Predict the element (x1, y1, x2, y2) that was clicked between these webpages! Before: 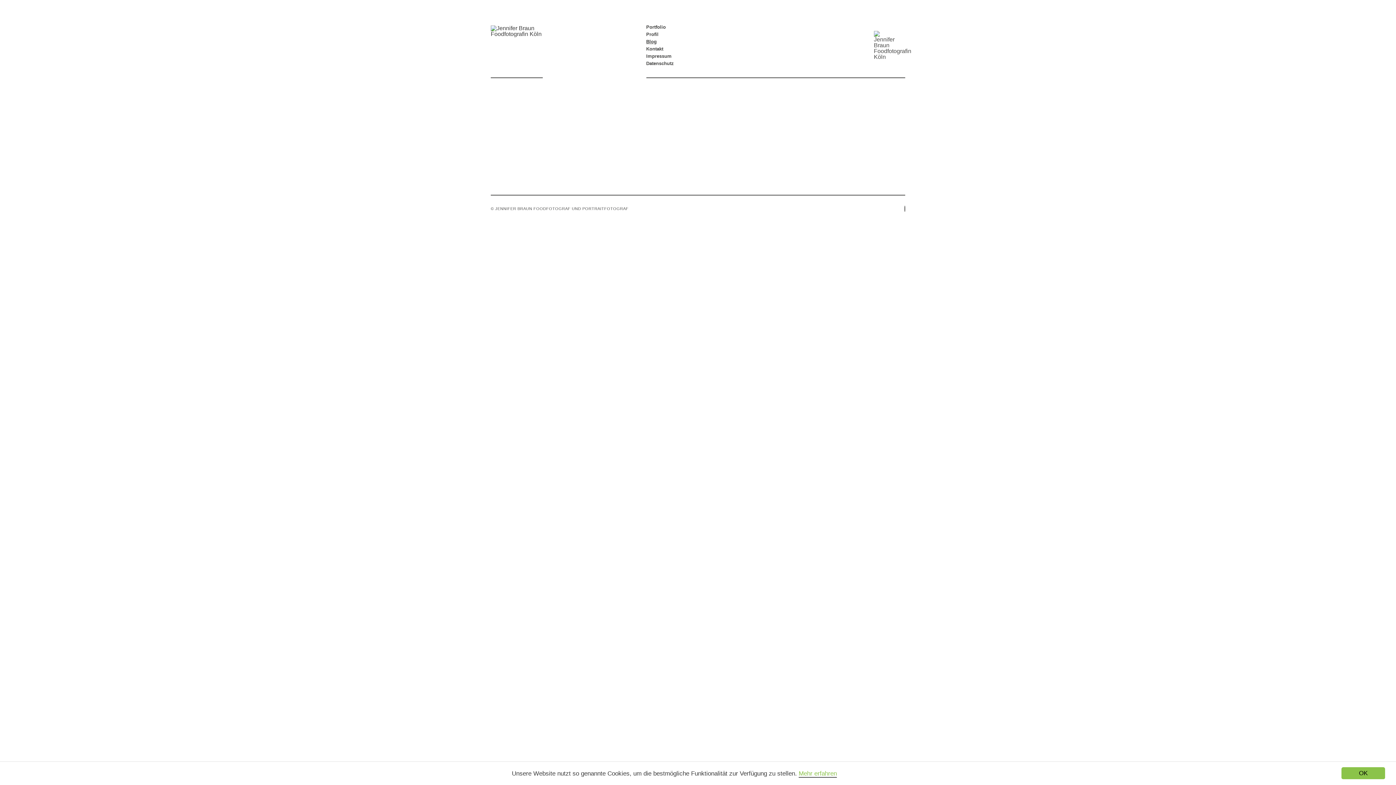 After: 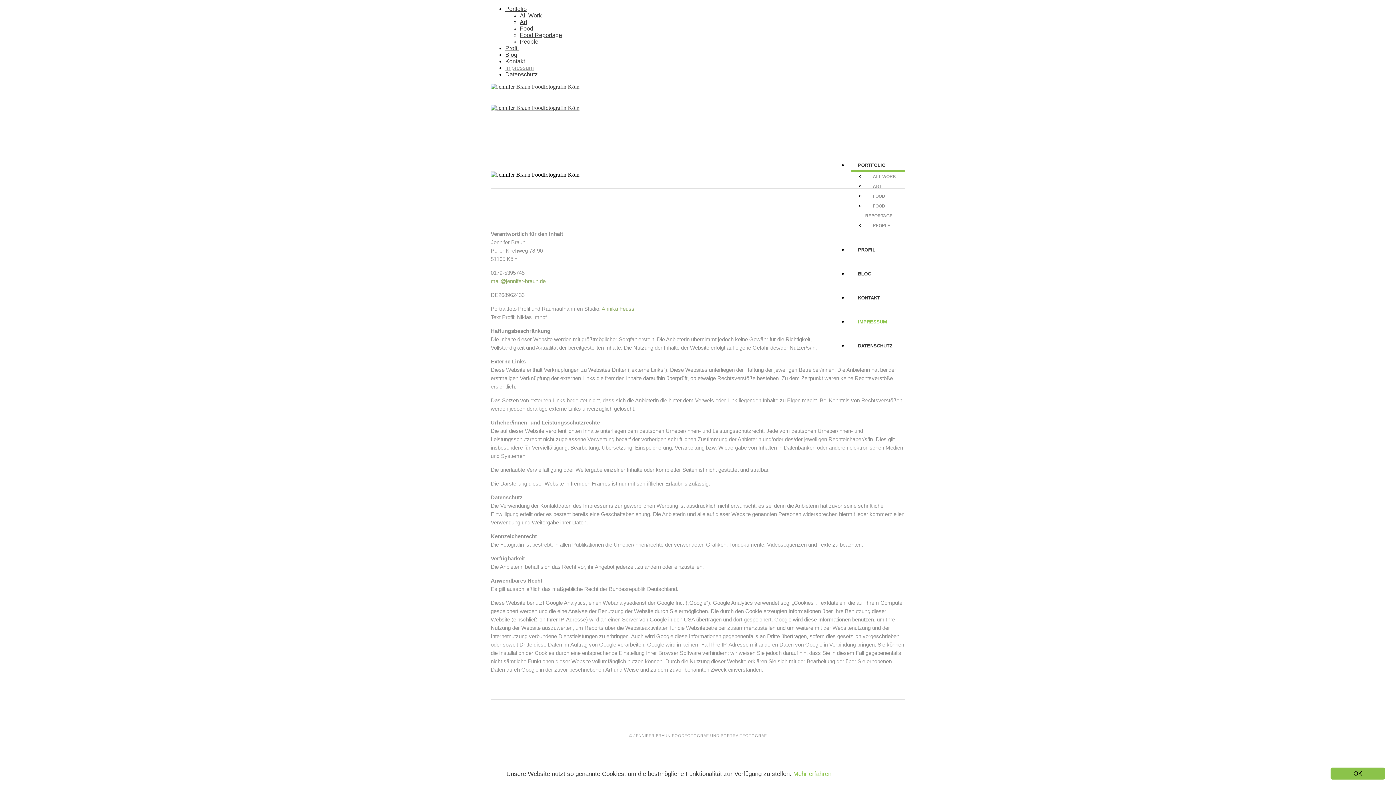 Action: bbox: (646, 52, 695, 60) label: Impressum